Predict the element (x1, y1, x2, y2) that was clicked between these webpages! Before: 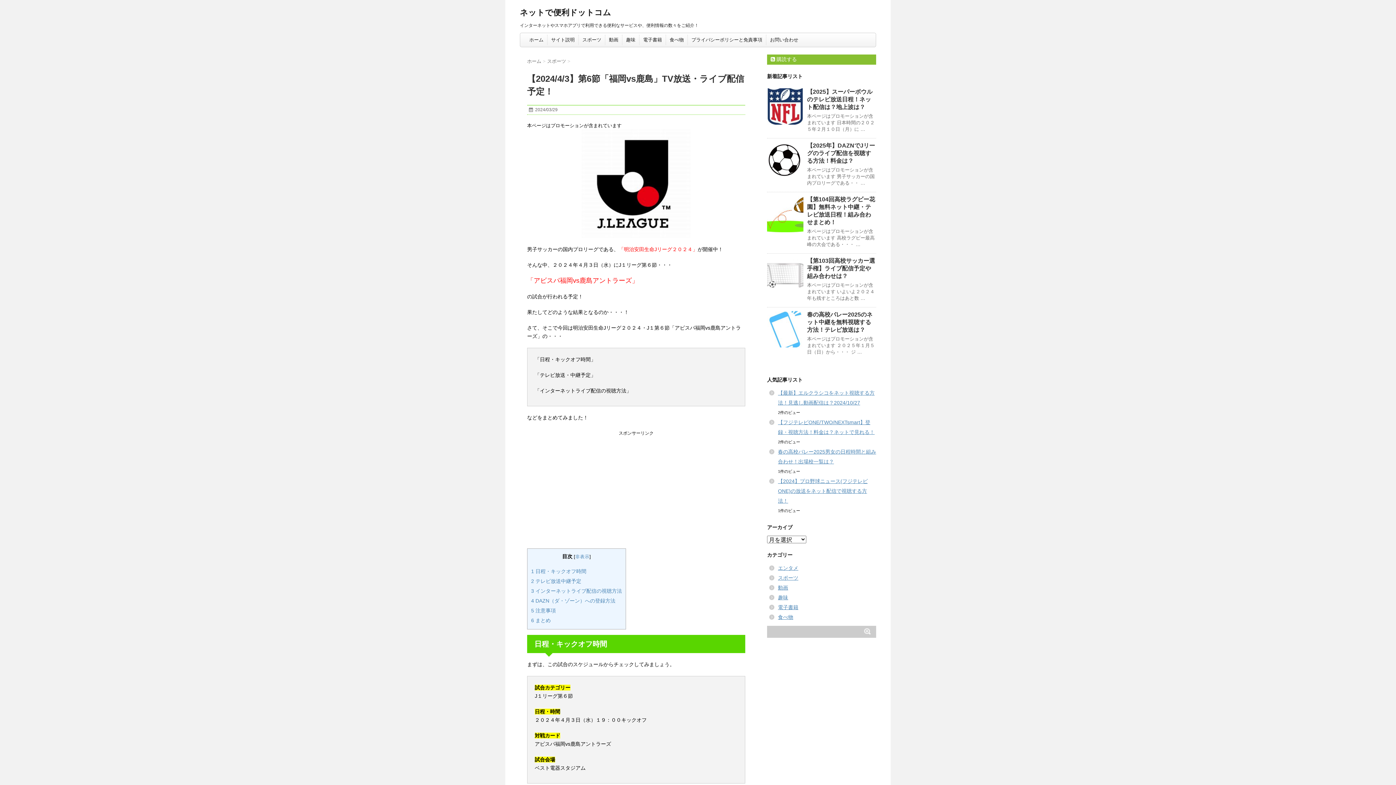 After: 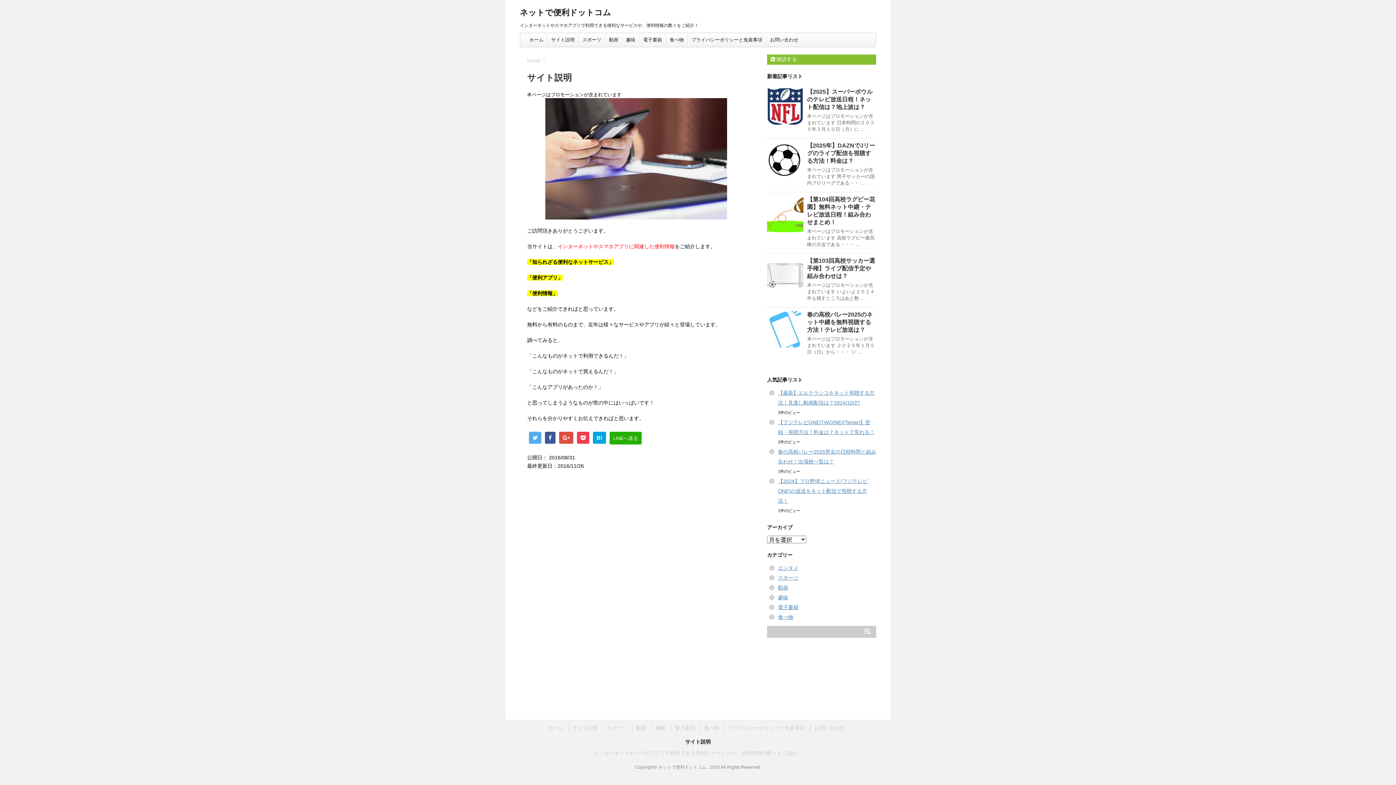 Action: label: サイト説明 bbox: (551, 36, 574, 43)